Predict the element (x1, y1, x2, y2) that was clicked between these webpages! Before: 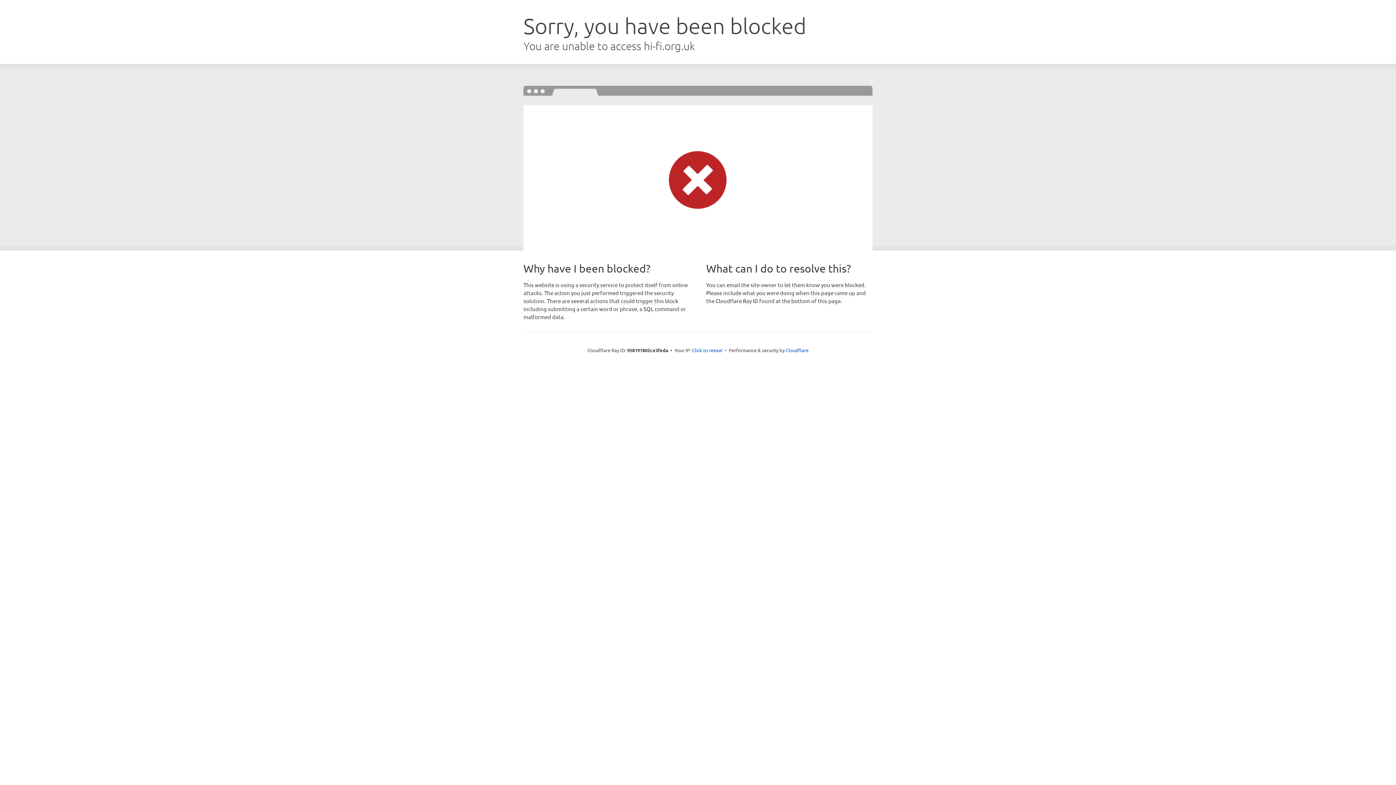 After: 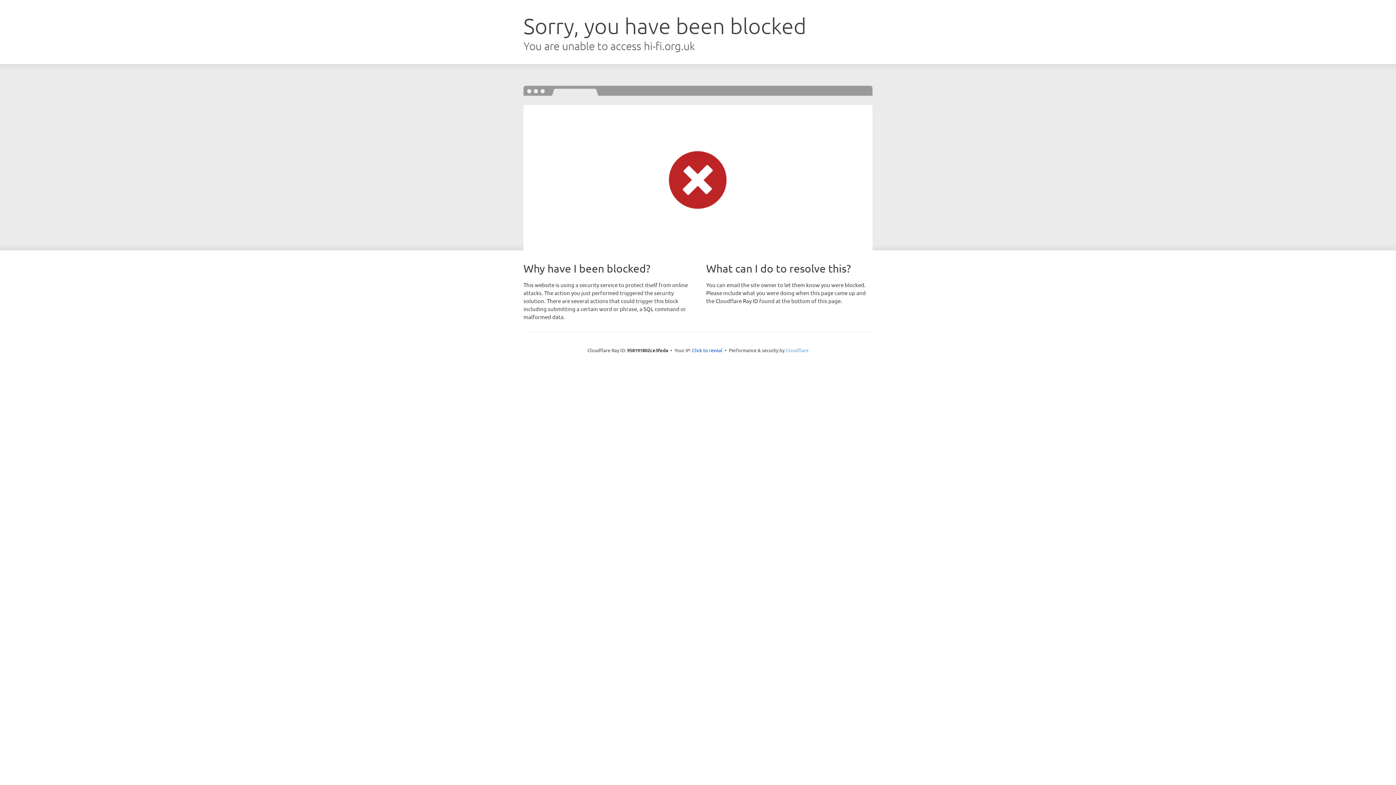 Action: label: Cloudflare bbox: (785, 347, 808, 353)